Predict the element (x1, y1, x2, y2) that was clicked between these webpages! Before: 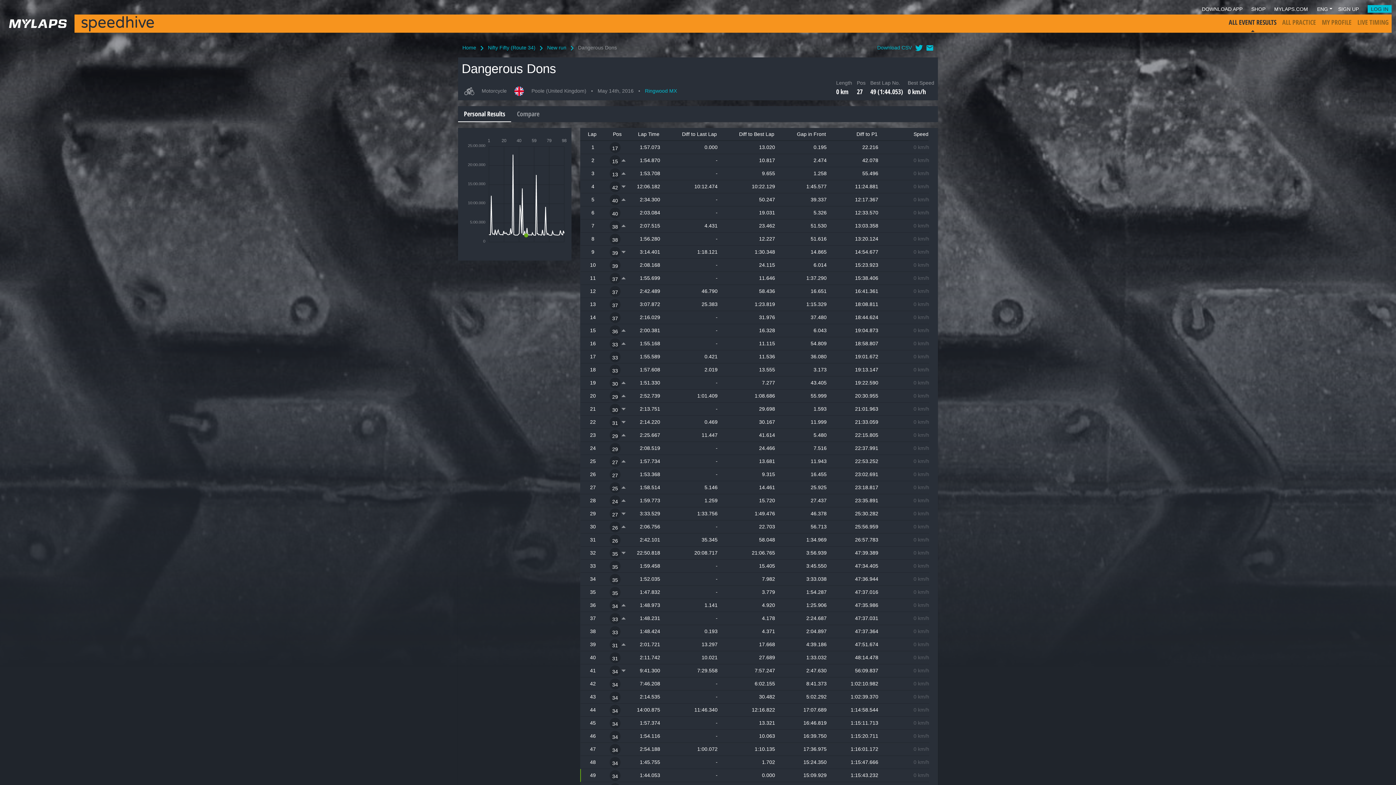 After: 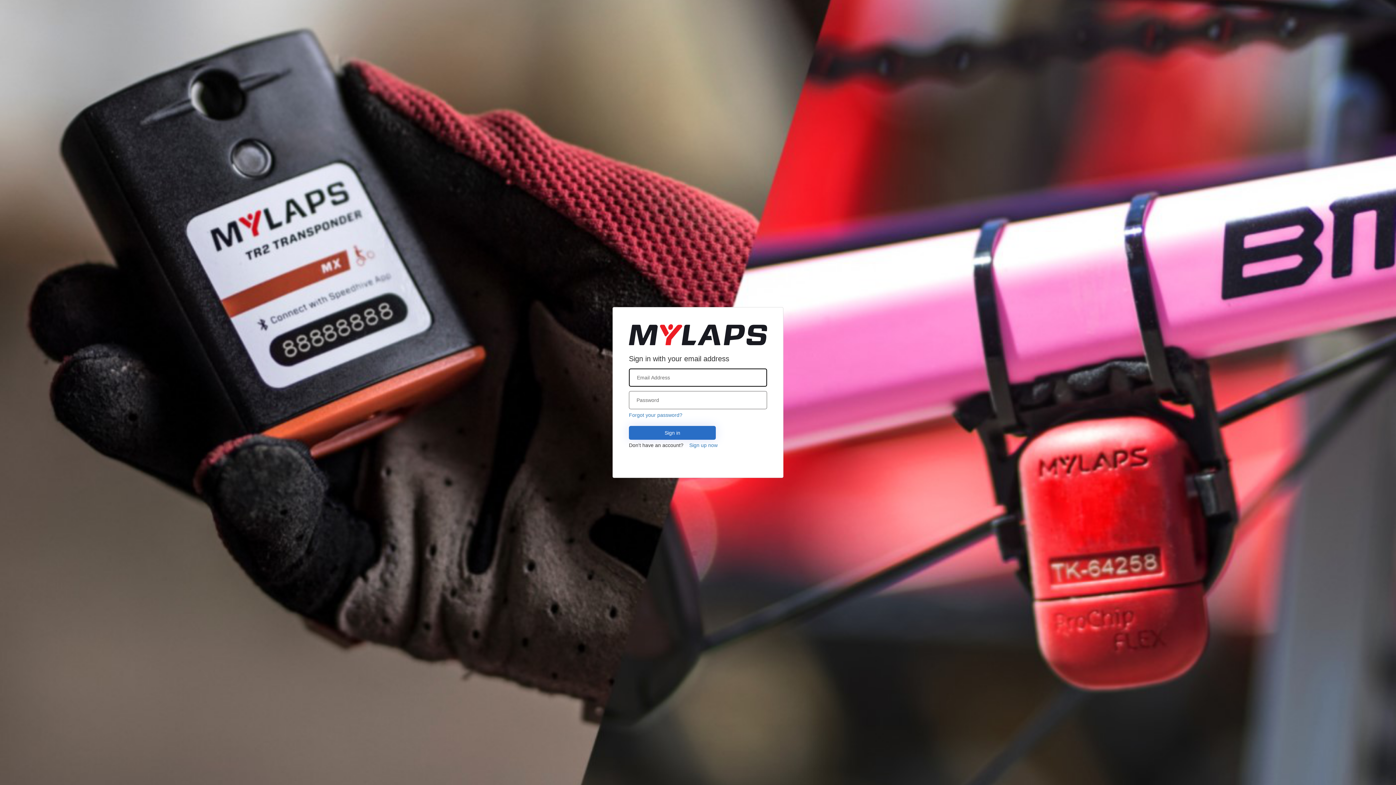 Action: label: LOG IN bbox: (1368, 5, 1392, 12)